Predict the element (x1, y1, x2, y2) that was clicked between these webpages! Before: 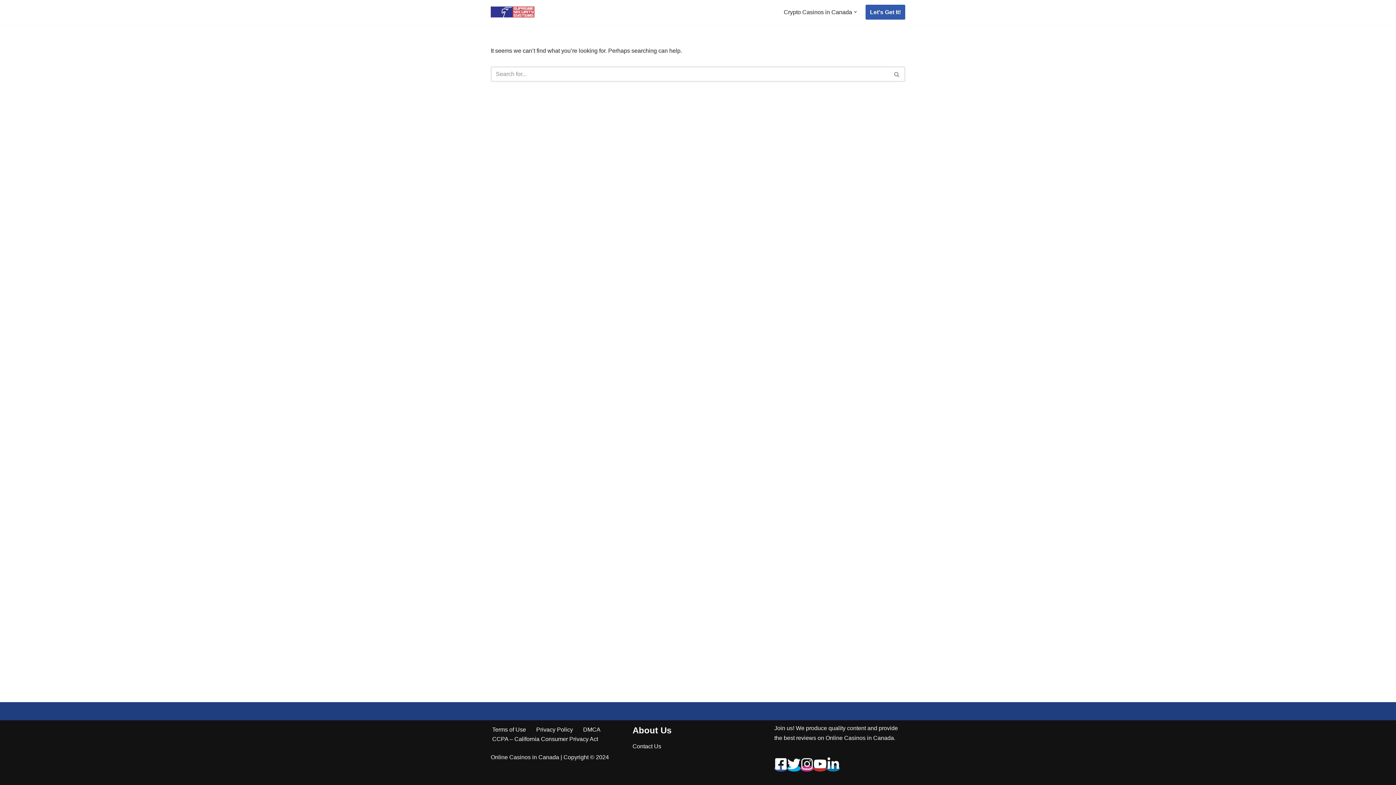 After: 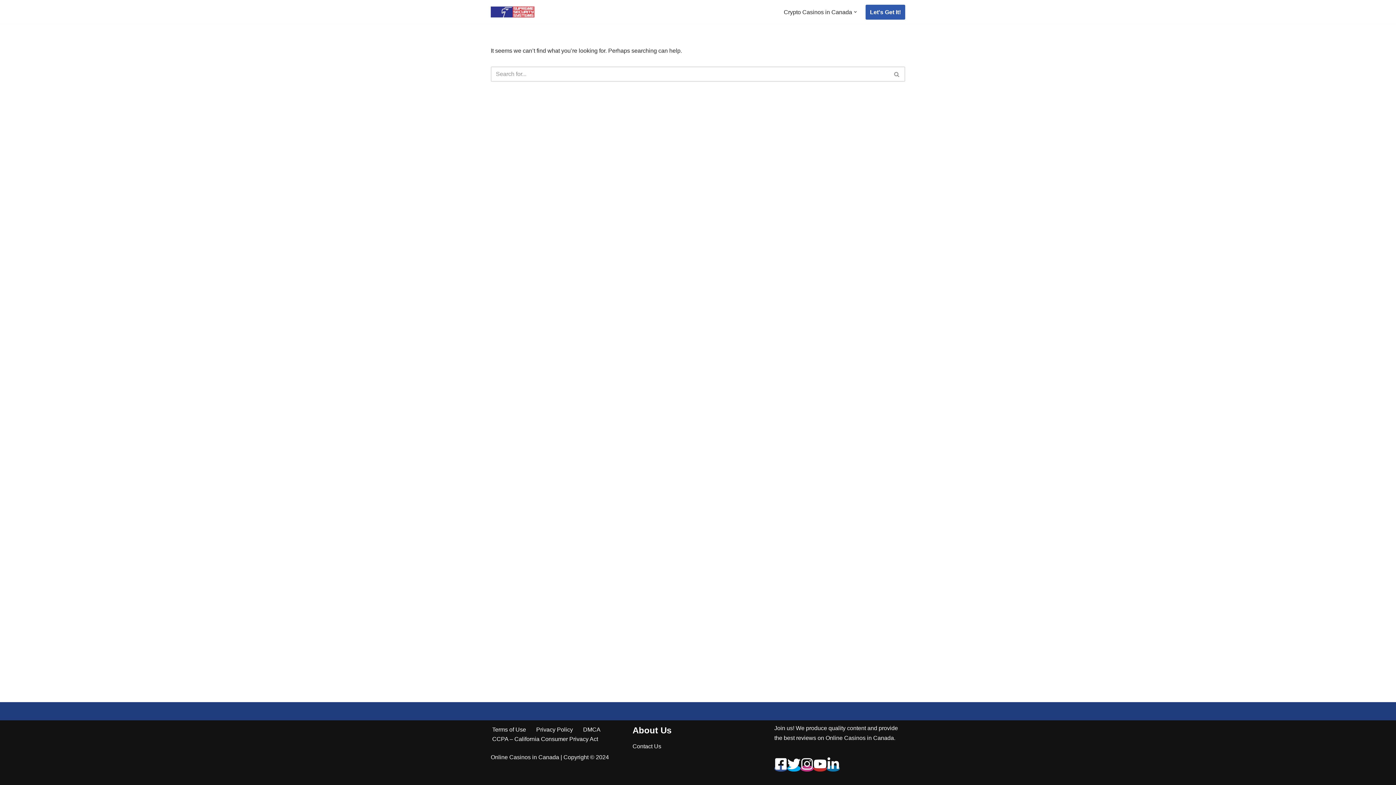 Action: bbox: (813, 765, 826, 772)